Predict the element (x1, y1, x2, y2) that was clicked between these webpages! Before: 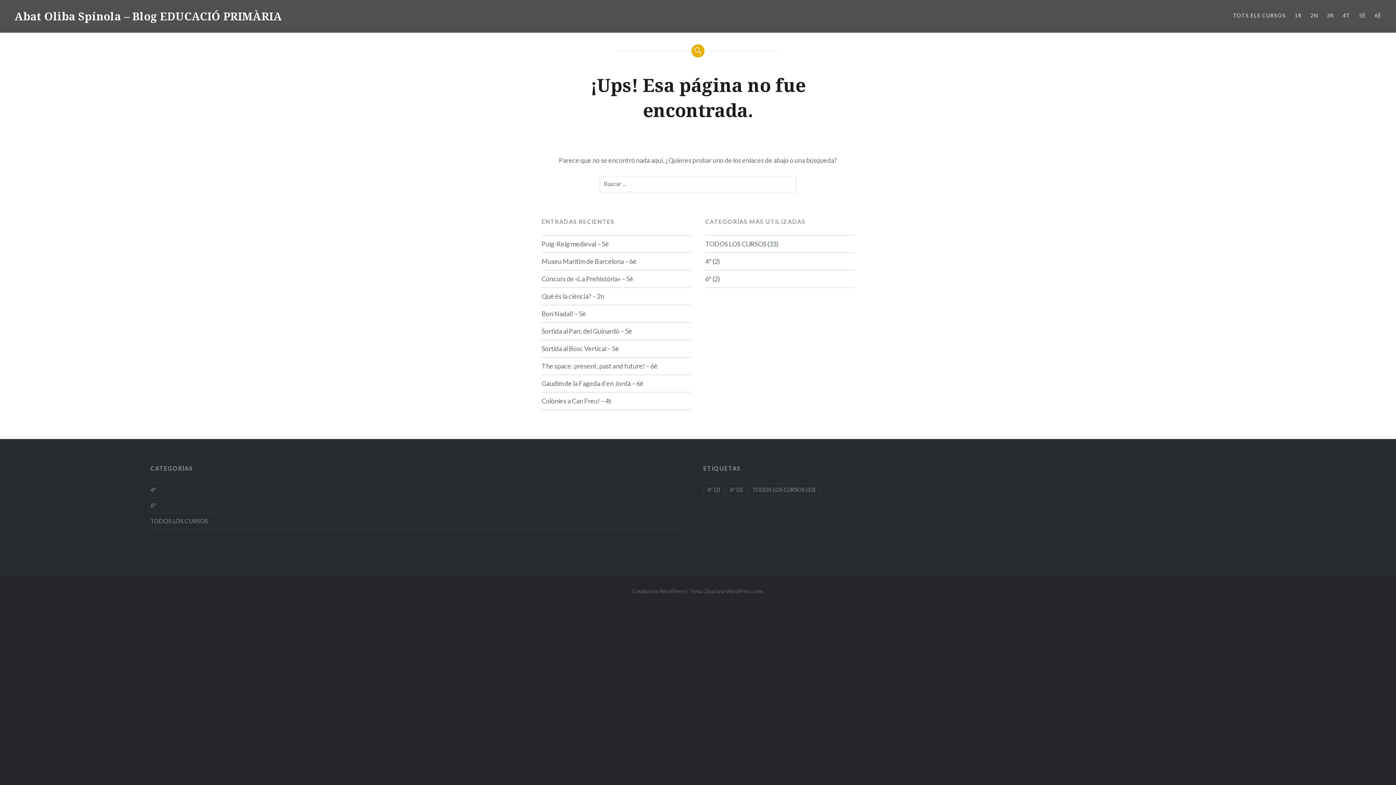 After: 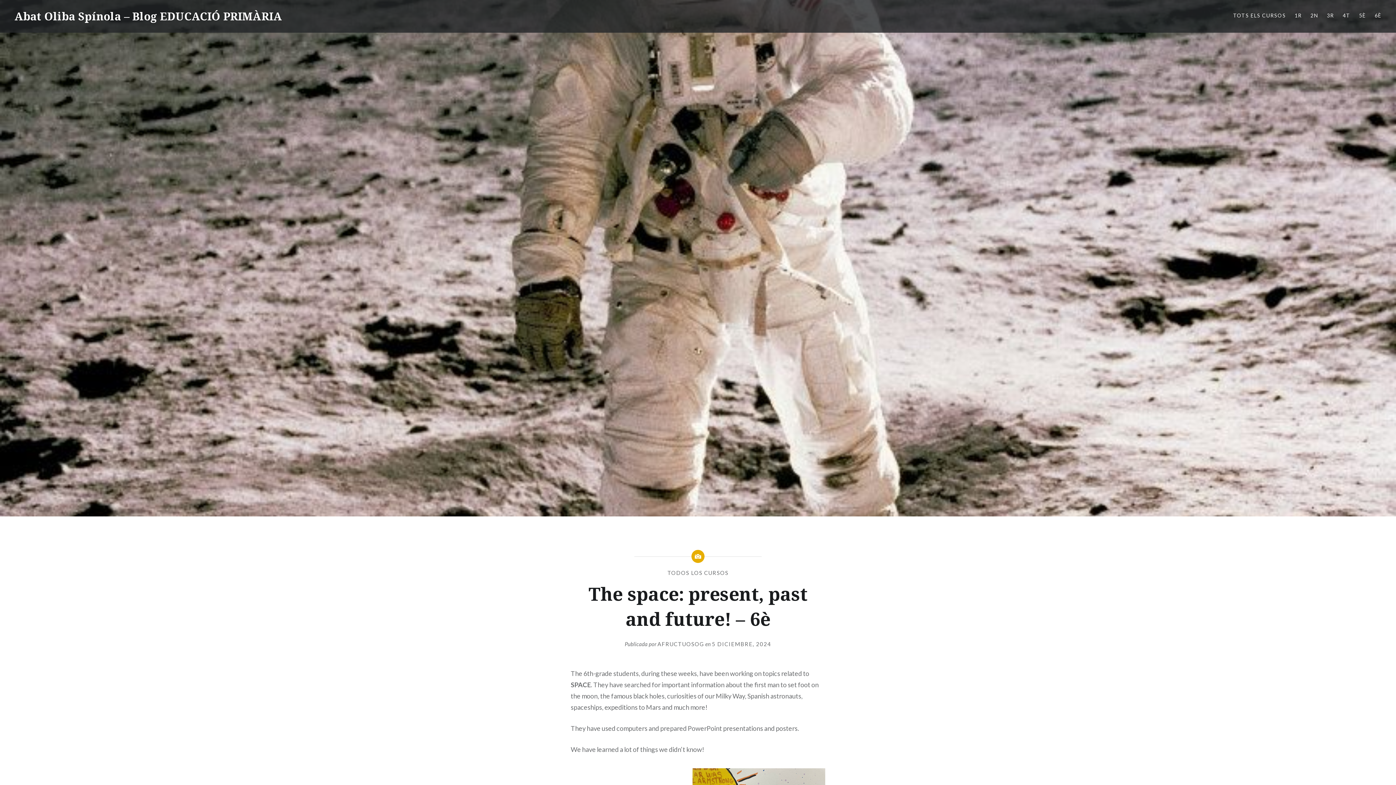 Action: bbox: (541, 360, 690, 372) label: The space: present, past and future! – 6è